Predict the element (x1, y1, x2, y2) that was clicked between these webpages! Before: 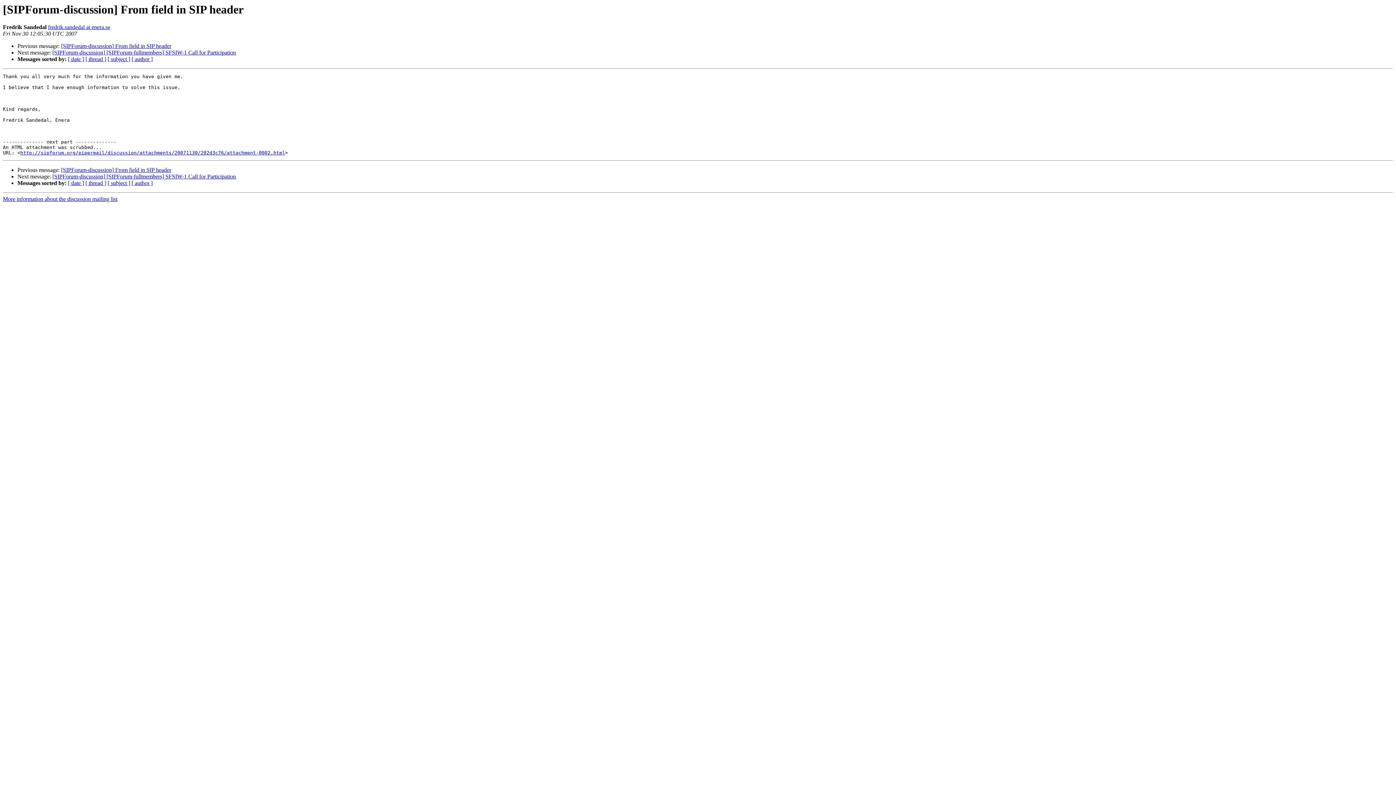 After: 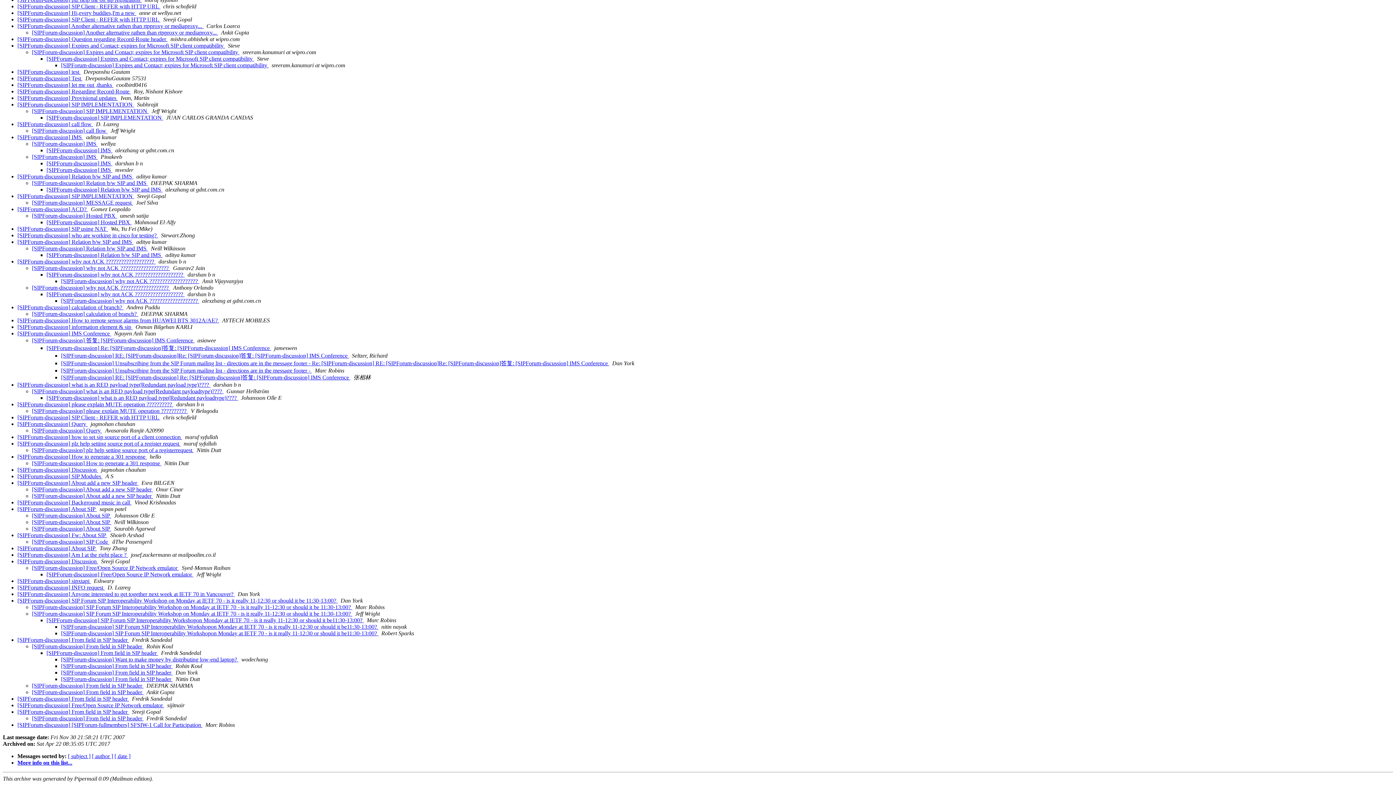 Action: label: [ thread ] bbox: (85, 56, 106, 62)